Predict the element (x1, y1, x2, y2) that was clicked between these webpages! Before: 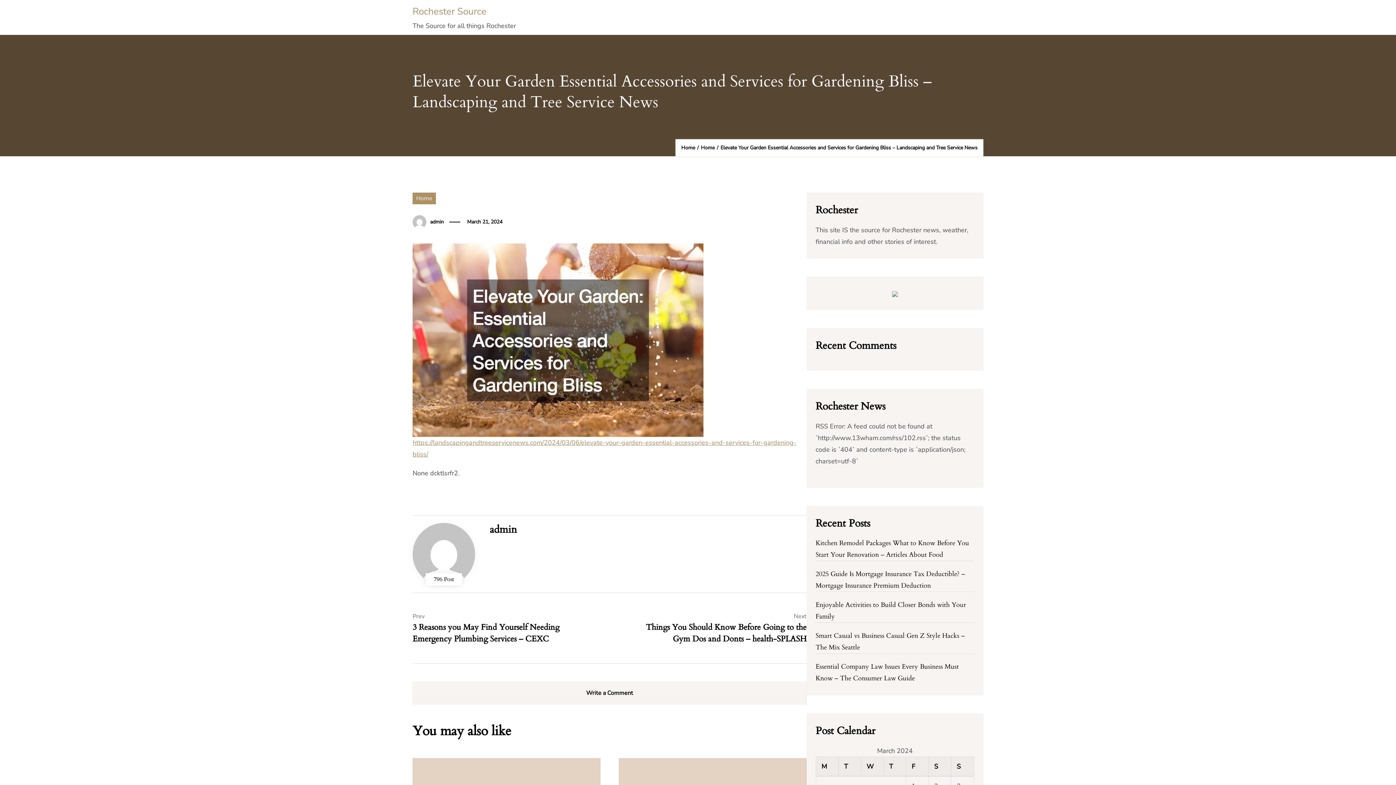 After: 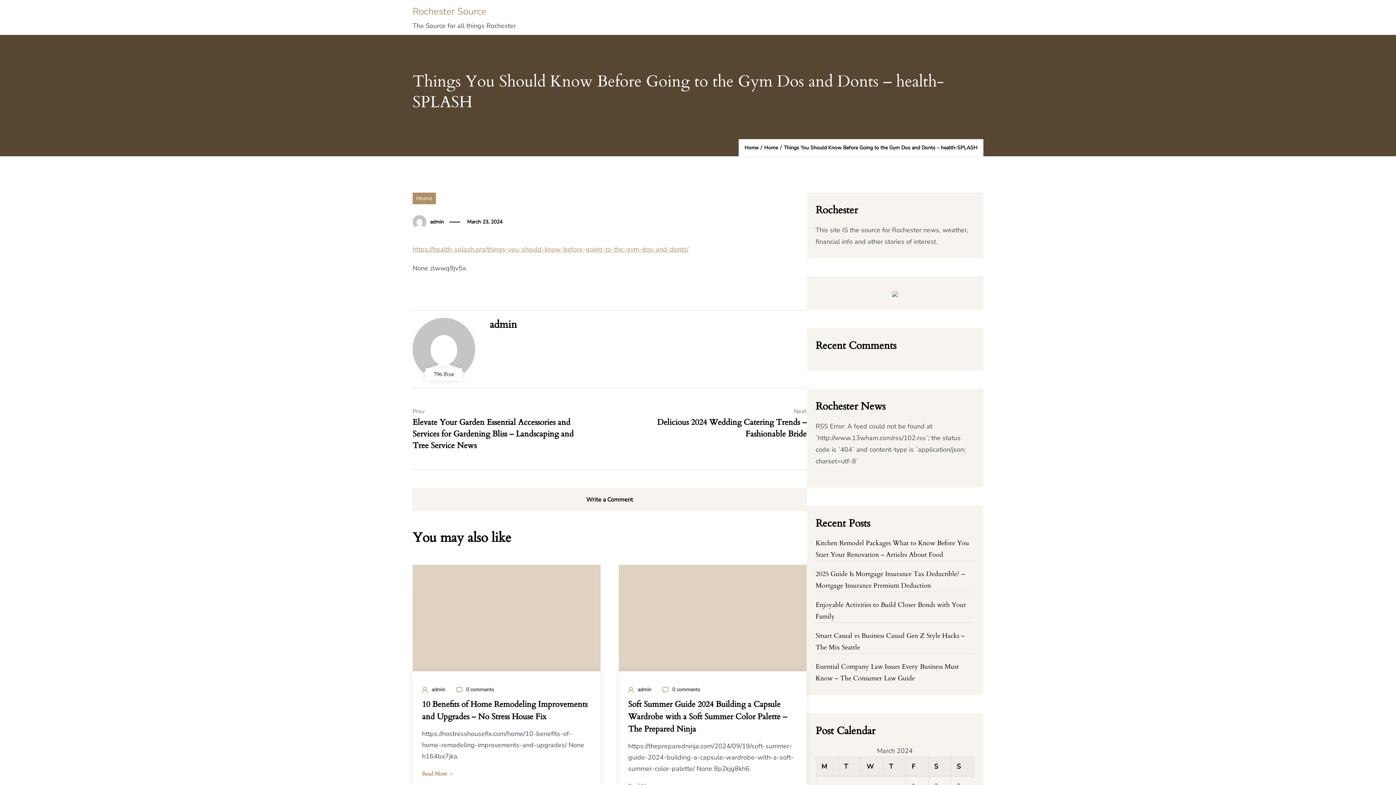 Action: label: Things You Should Know Before Going to the Gym Dos and Donts – health-SPLASH
Next bbox: (637, 611, 806, 645)